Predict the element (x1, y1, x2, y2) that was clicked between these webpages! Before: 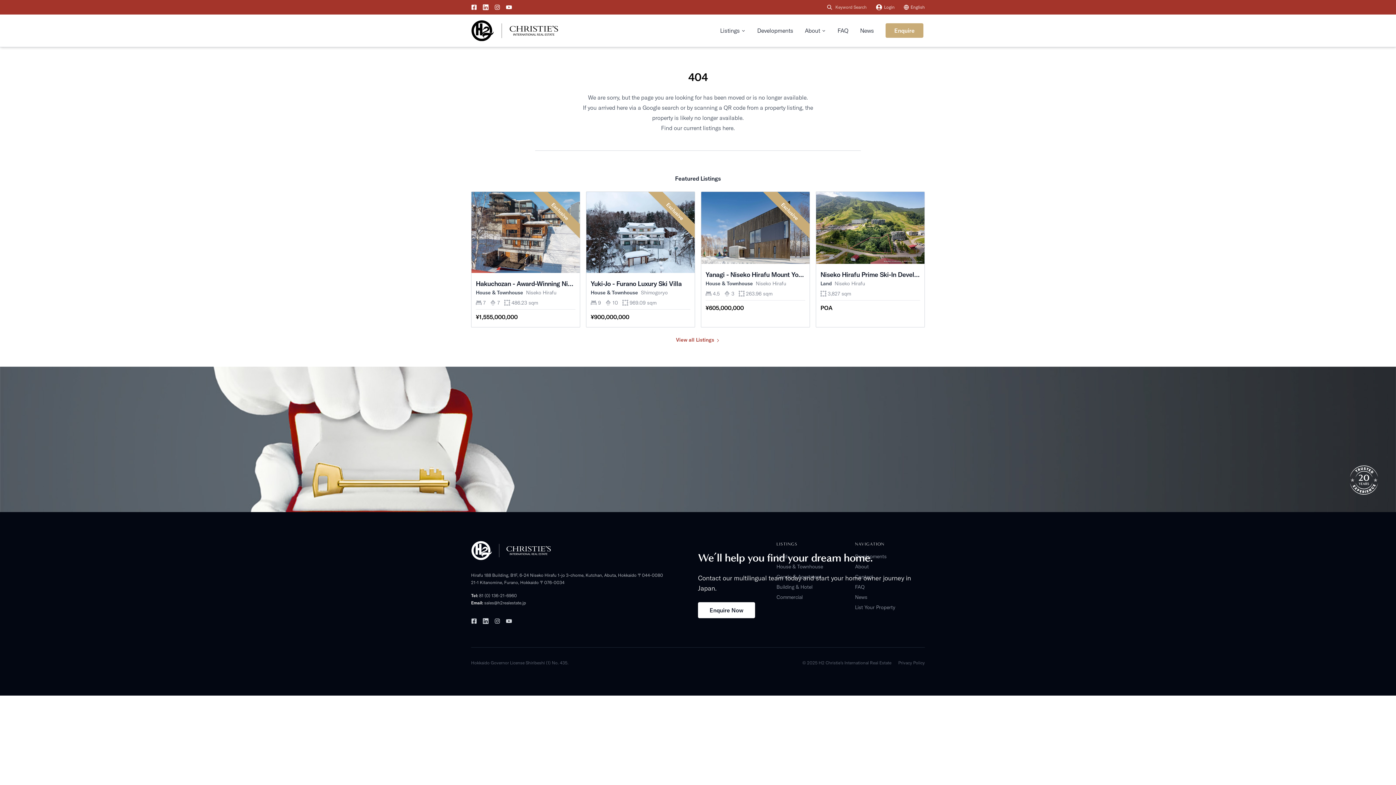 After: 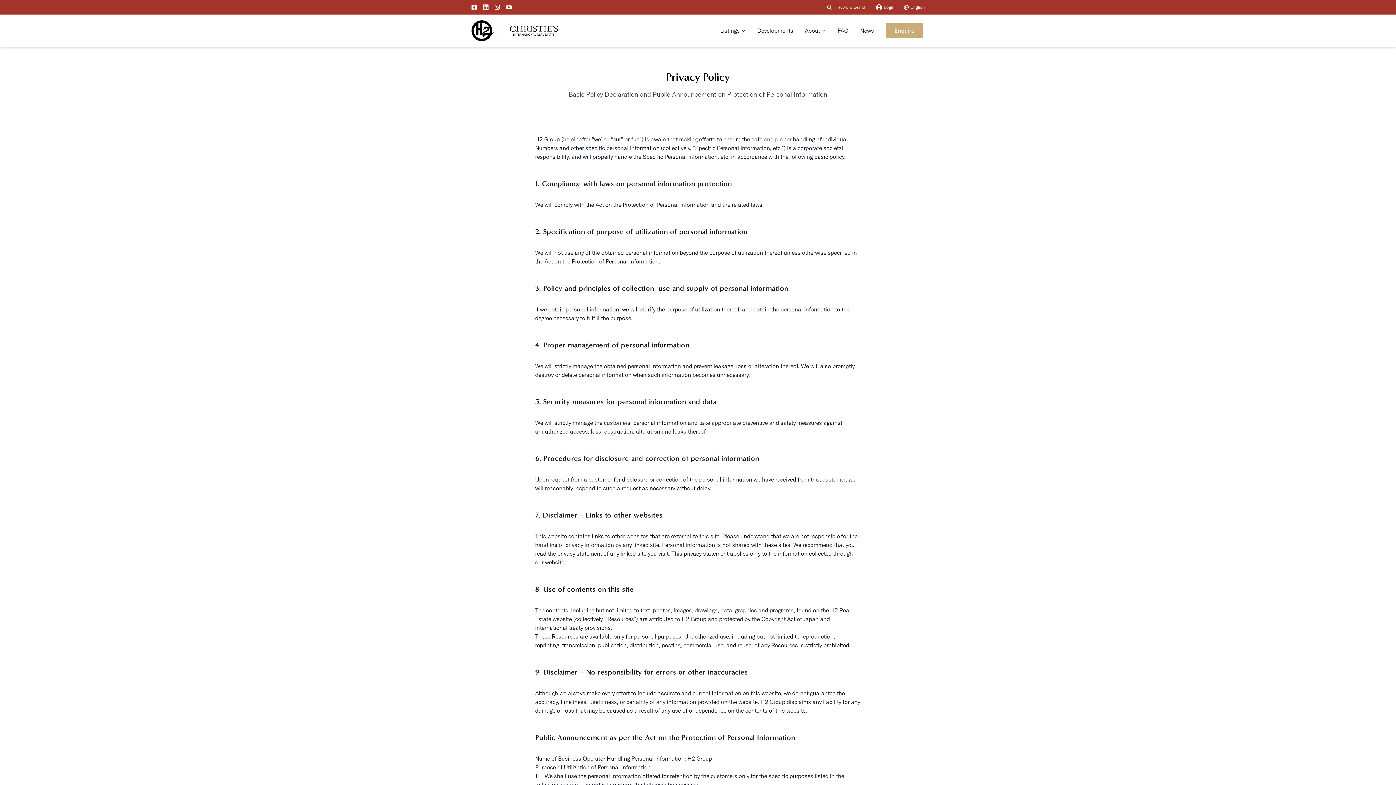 Action: label: Privacy Policy bbox: (892, 660, 925, 665)